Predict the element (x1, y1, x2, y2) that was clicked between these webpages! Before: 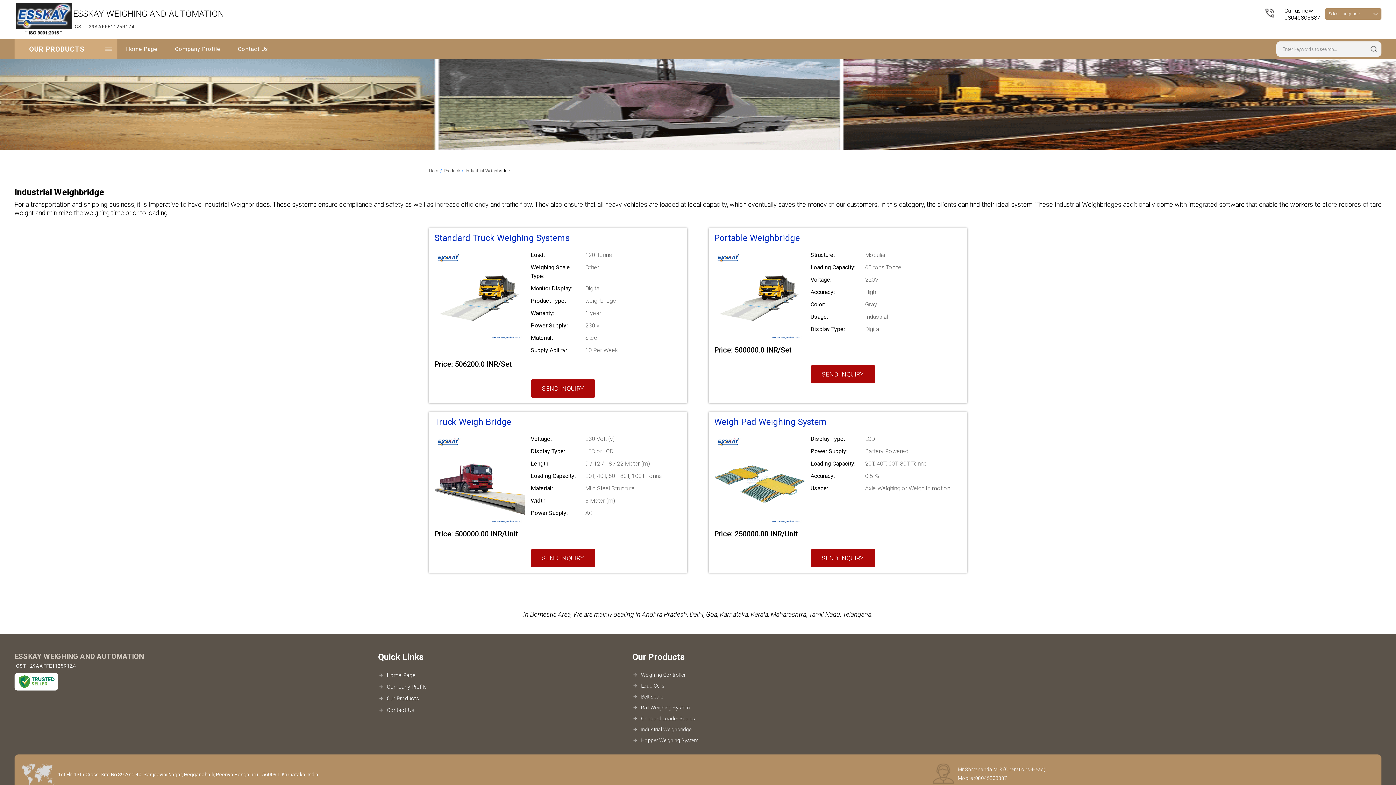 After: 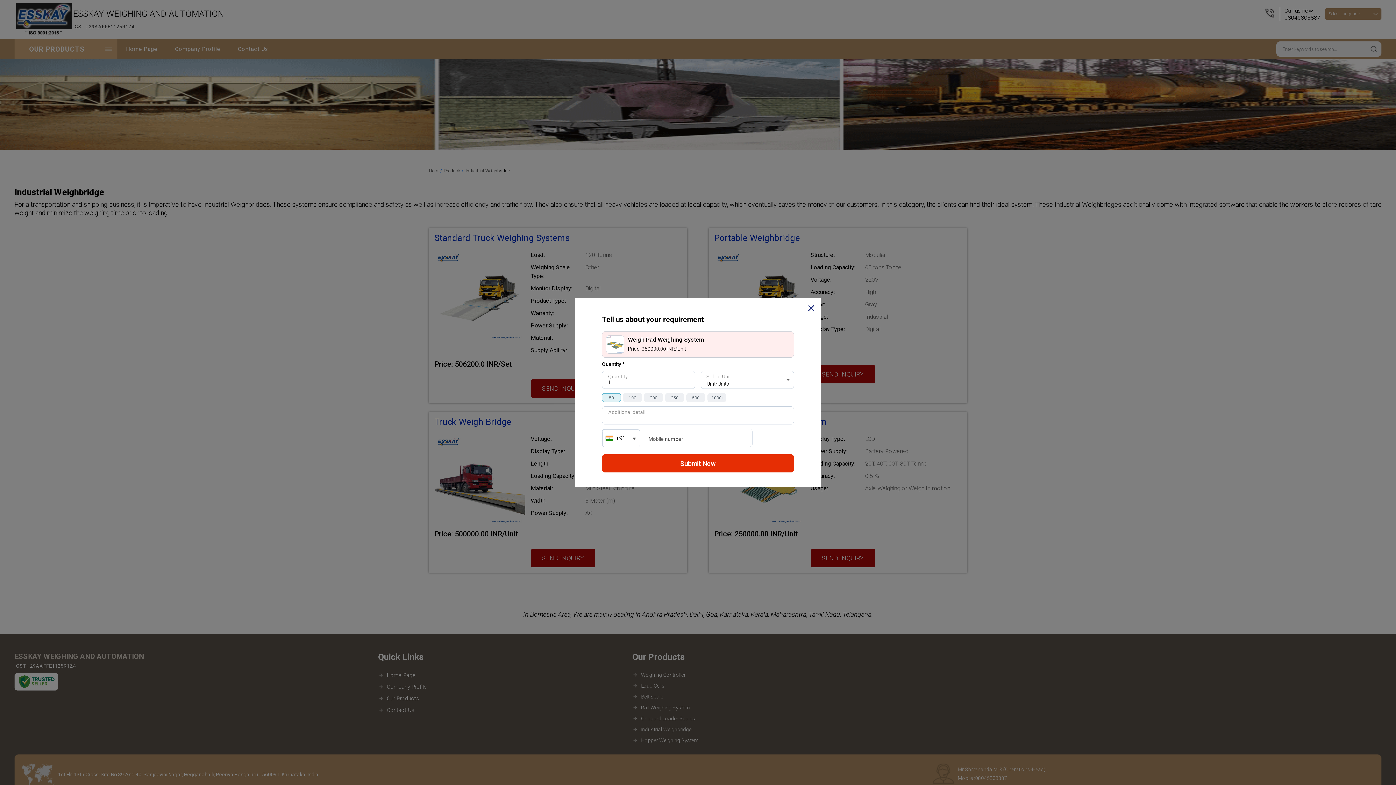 Action: bbox: (811, 549, 875, 567) label: SEND INQUIRY